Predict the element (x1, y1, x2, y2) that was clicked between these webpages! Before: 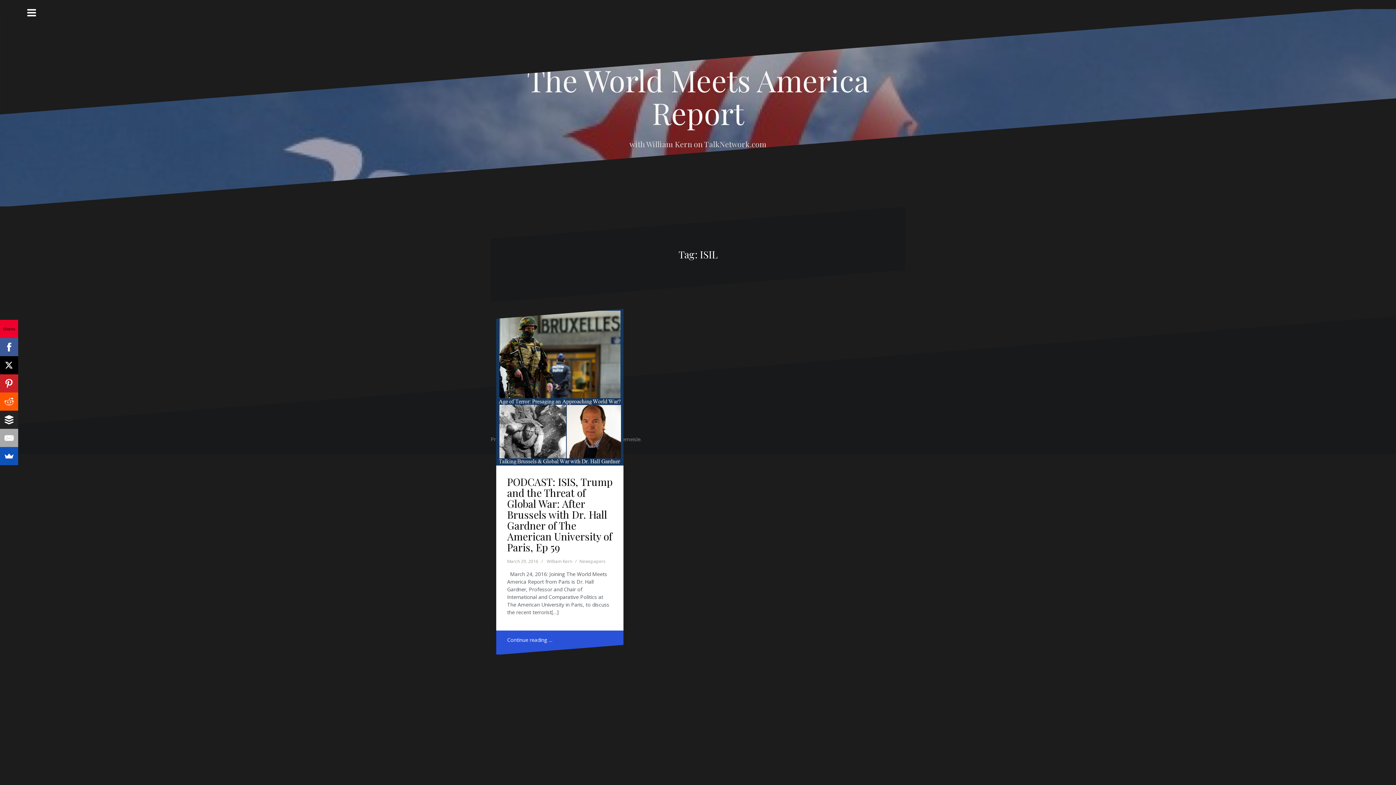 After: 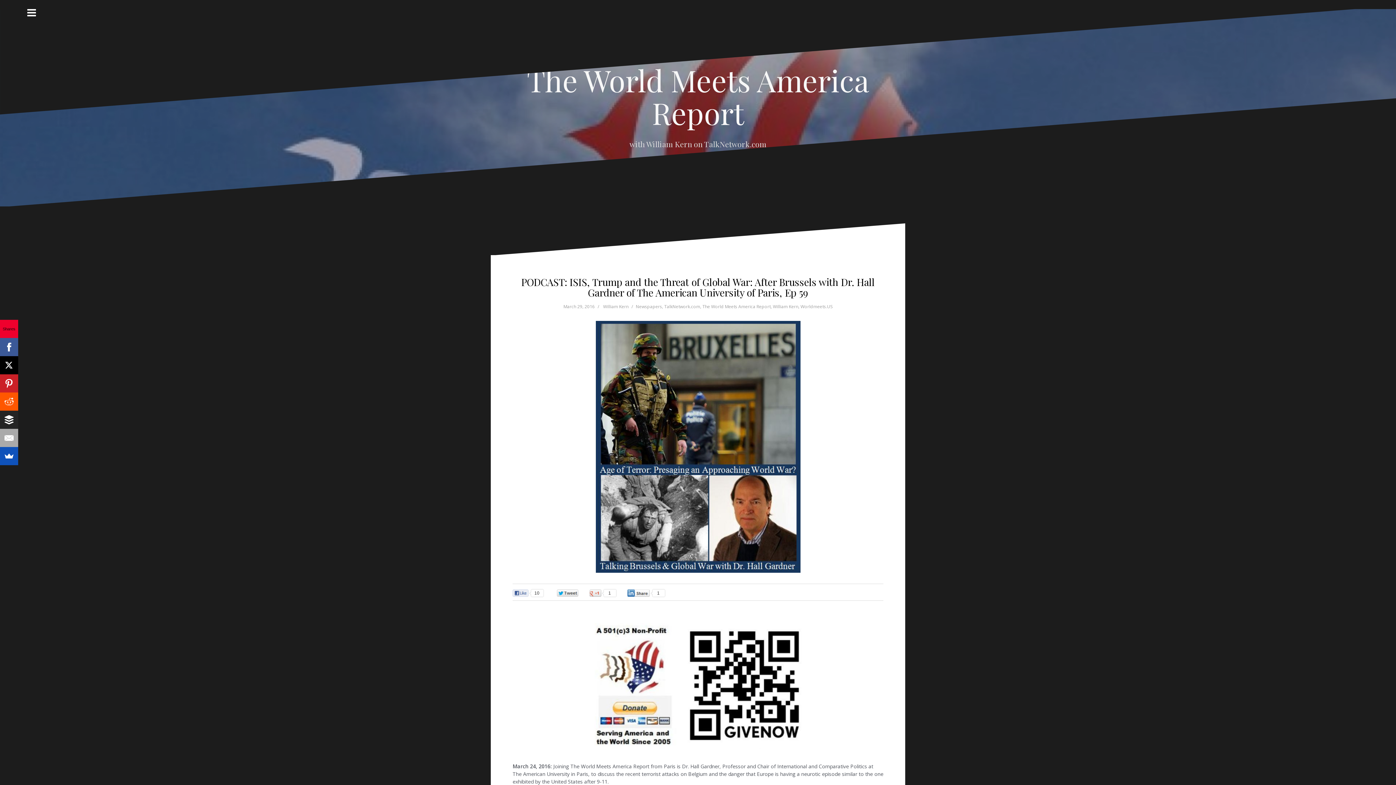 Action: bbox: (507, 636, 552, 643) label: Continue reading …